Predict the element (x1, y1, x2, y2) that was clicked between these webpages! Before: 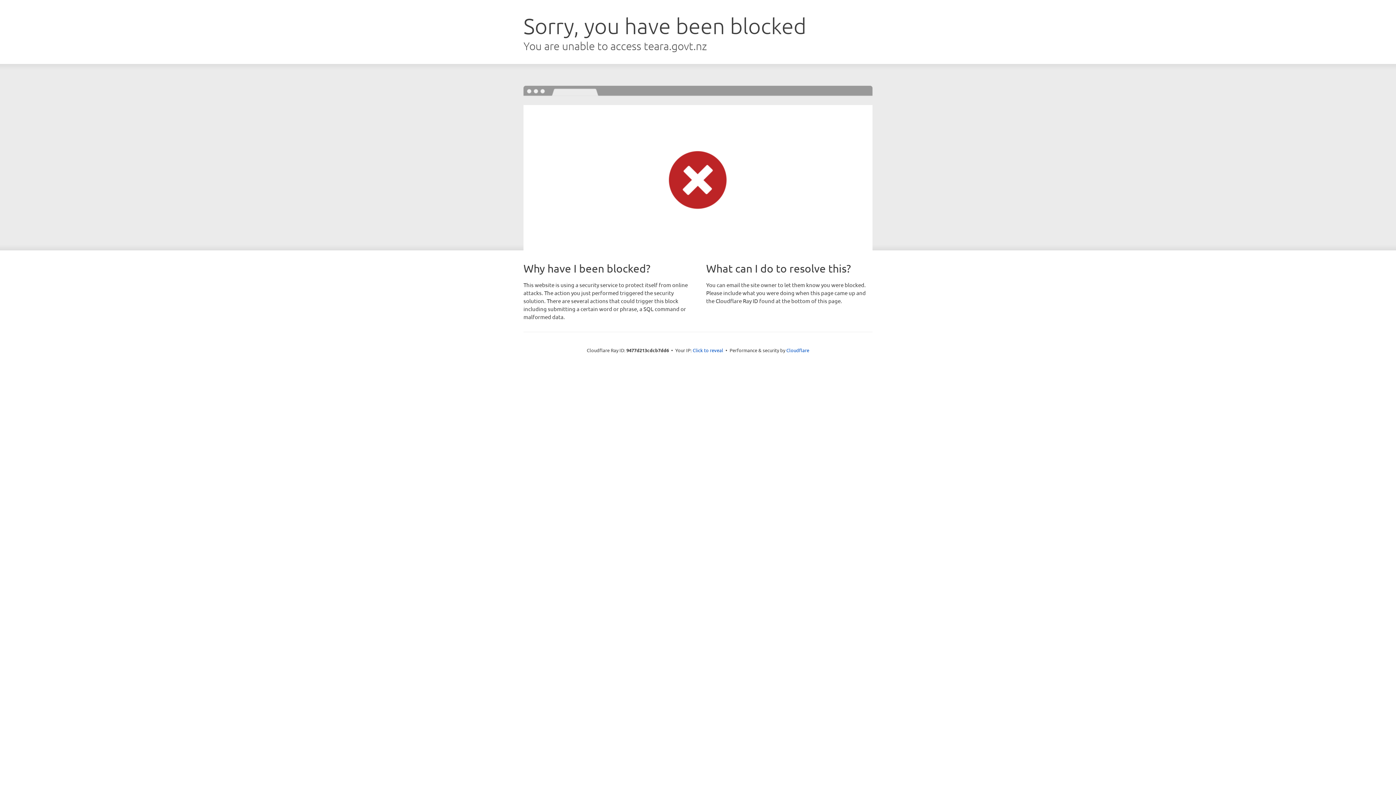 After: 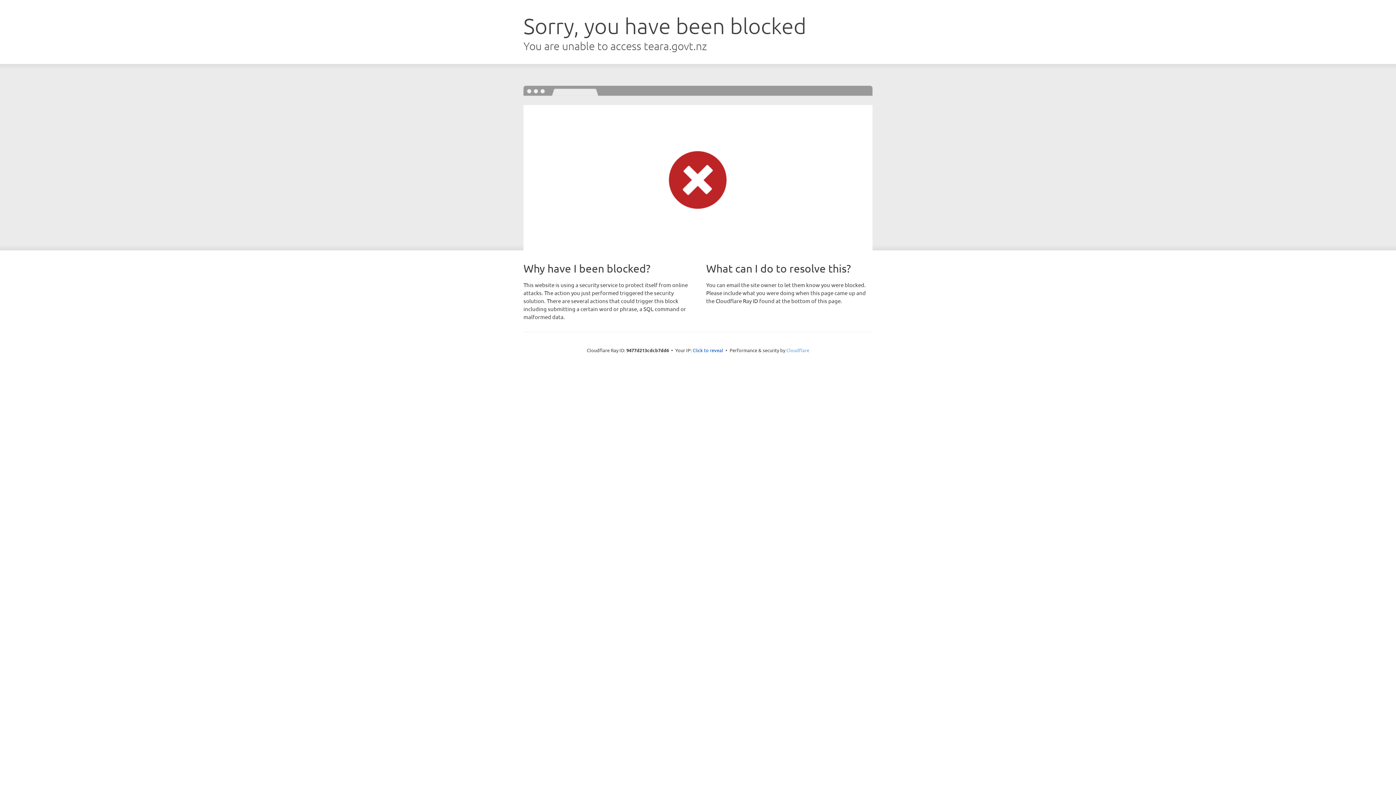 Action: bbox: (786, 347, 809, 353) label: Cloudflare